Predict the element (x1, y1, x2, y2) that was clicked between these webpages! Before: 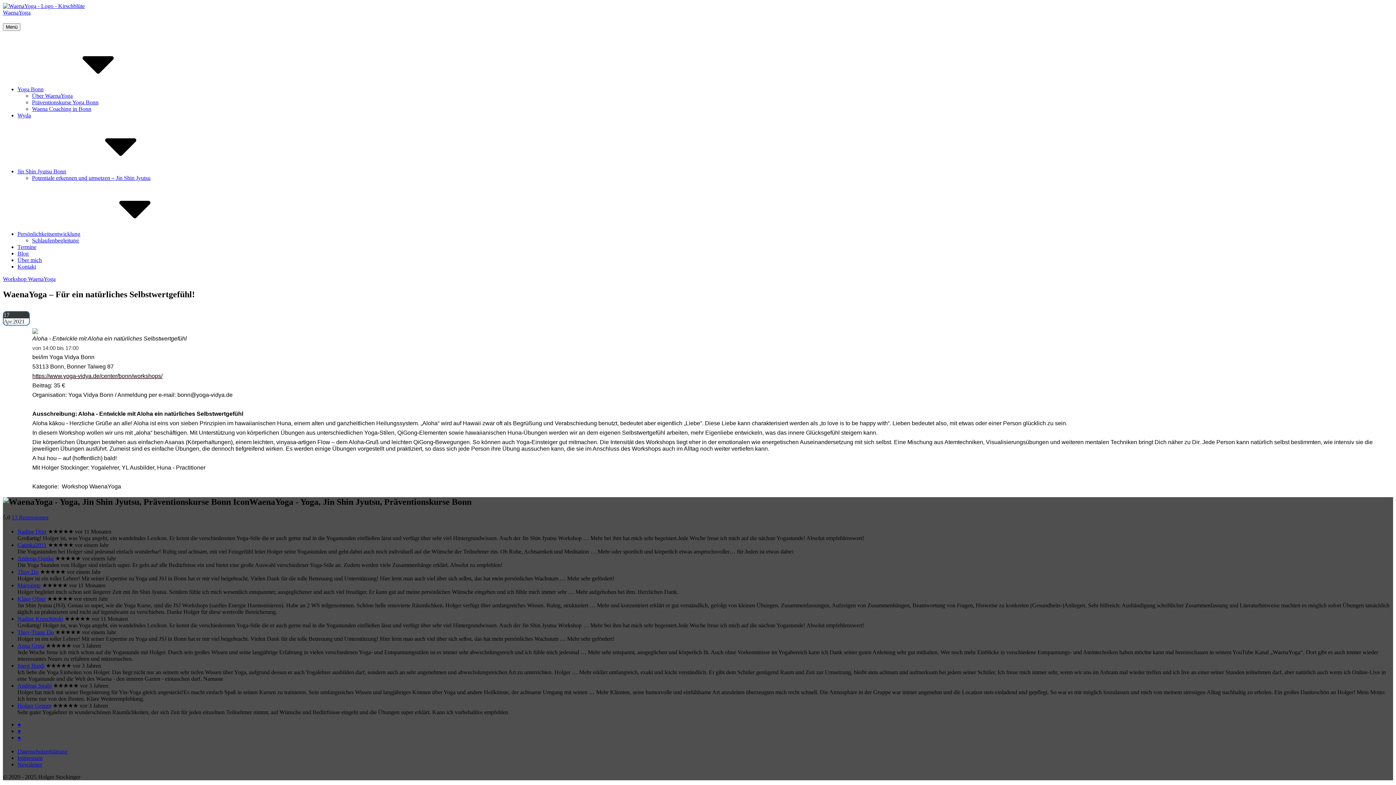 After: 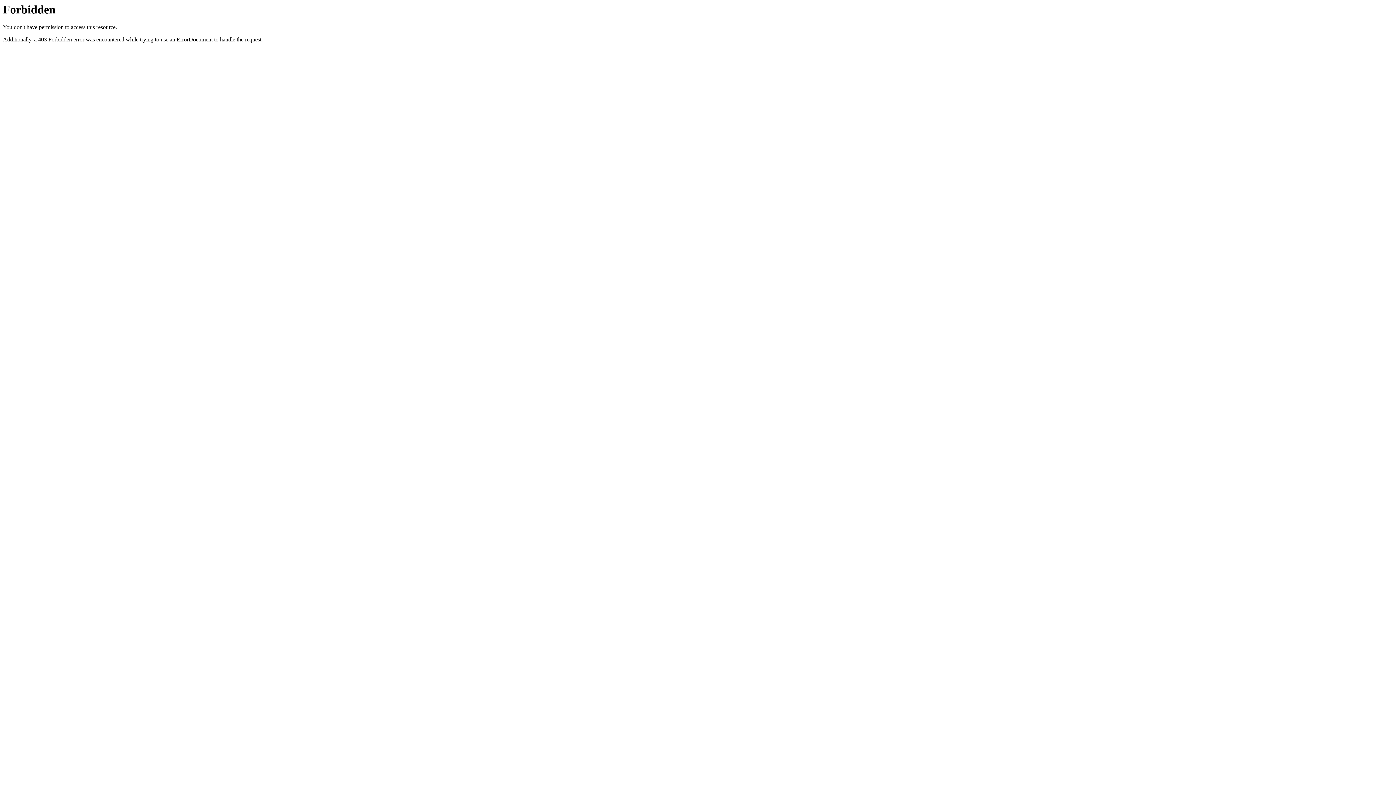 Action: bbox: (32, 373, 162, 379) label: https://www.yoga-vidya.de/center/bonn/workshops/